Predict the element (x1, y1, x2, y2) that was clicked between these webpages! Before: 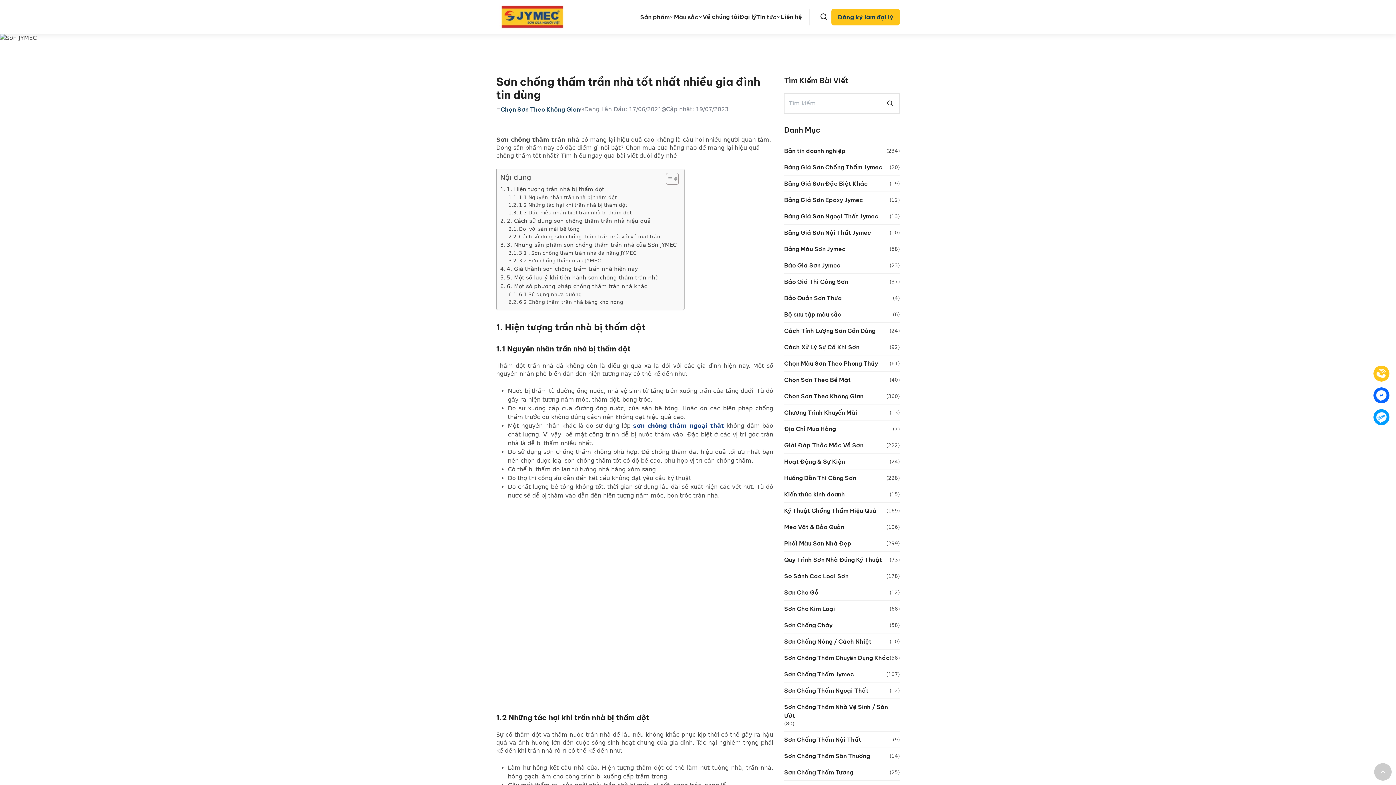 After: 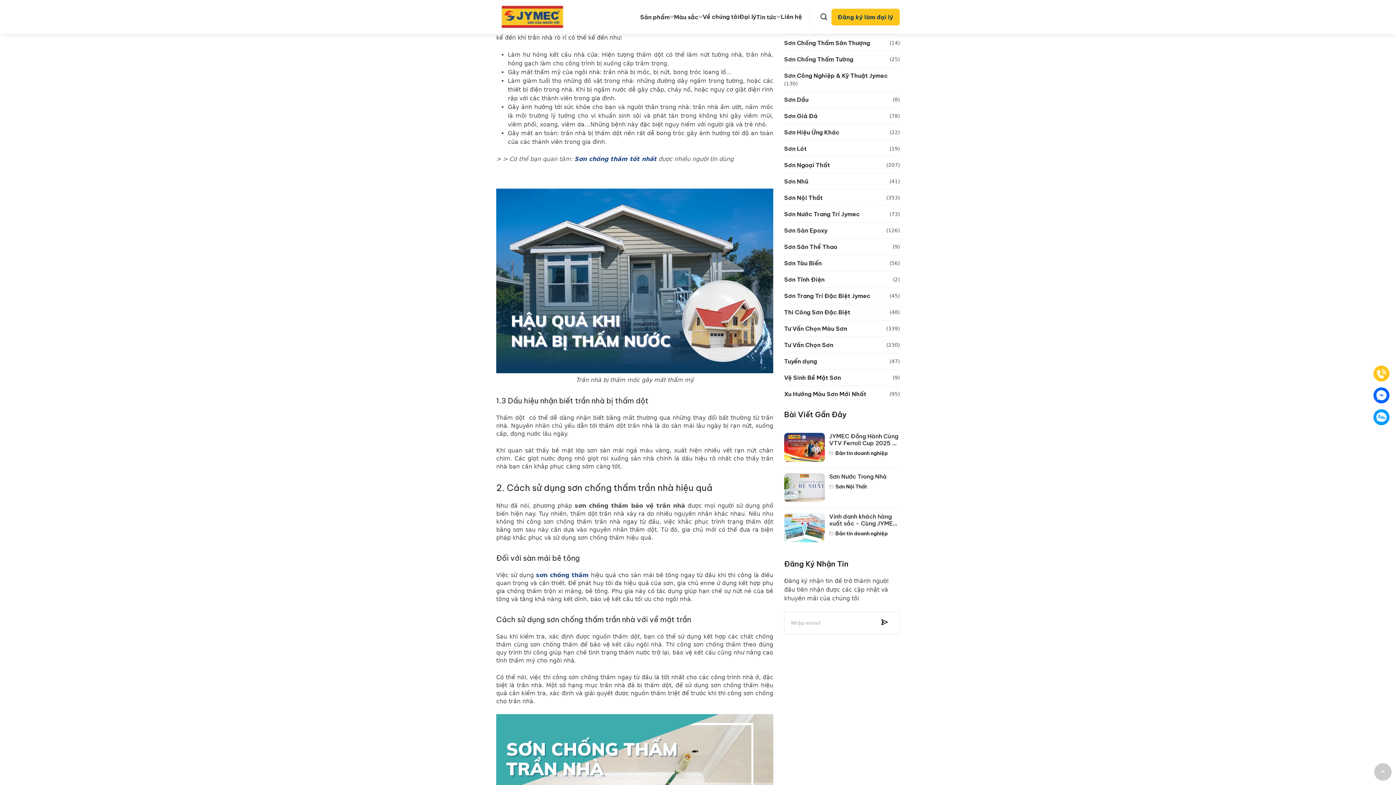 Action: bbox: (508, 201, 627, 209) label: 1.2 Những tác hại khi trần nhà bị thấm dột